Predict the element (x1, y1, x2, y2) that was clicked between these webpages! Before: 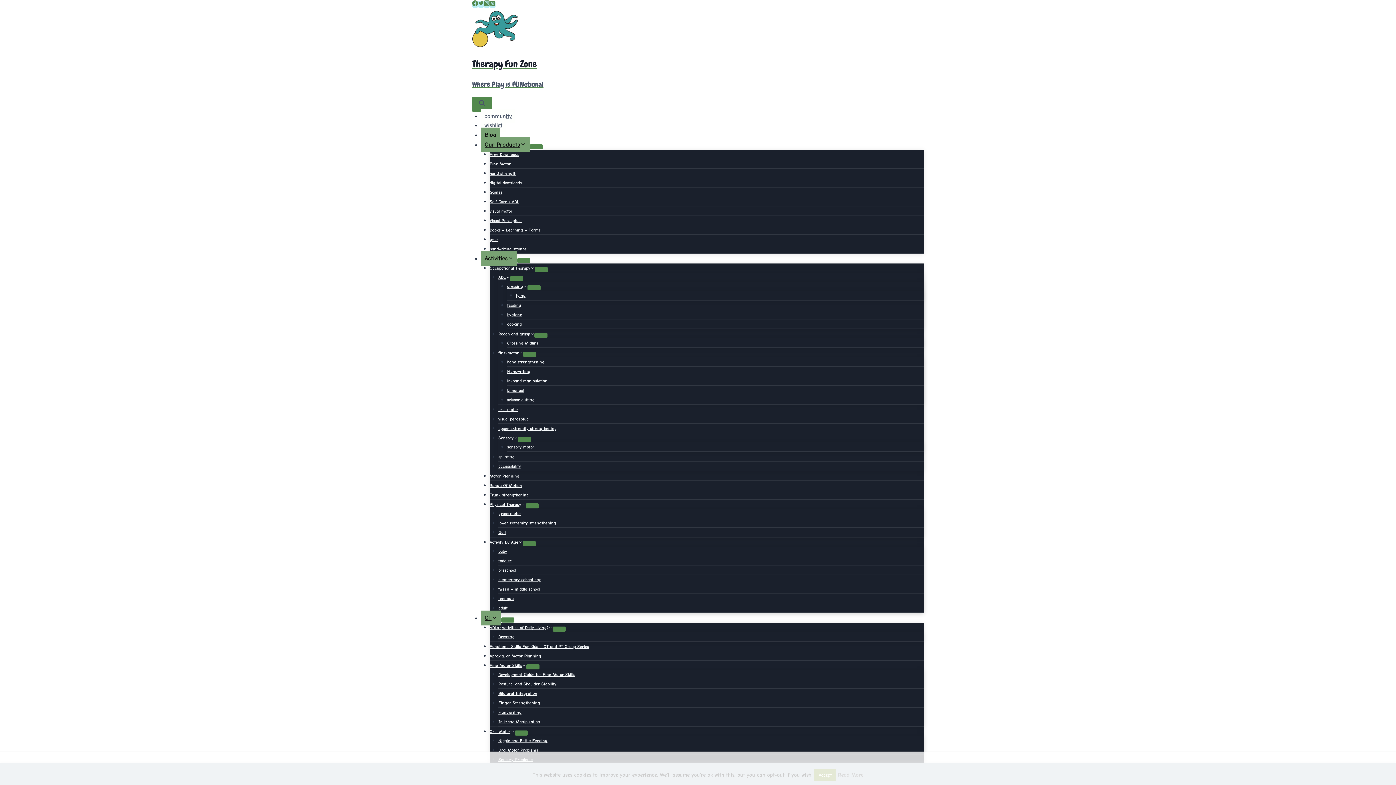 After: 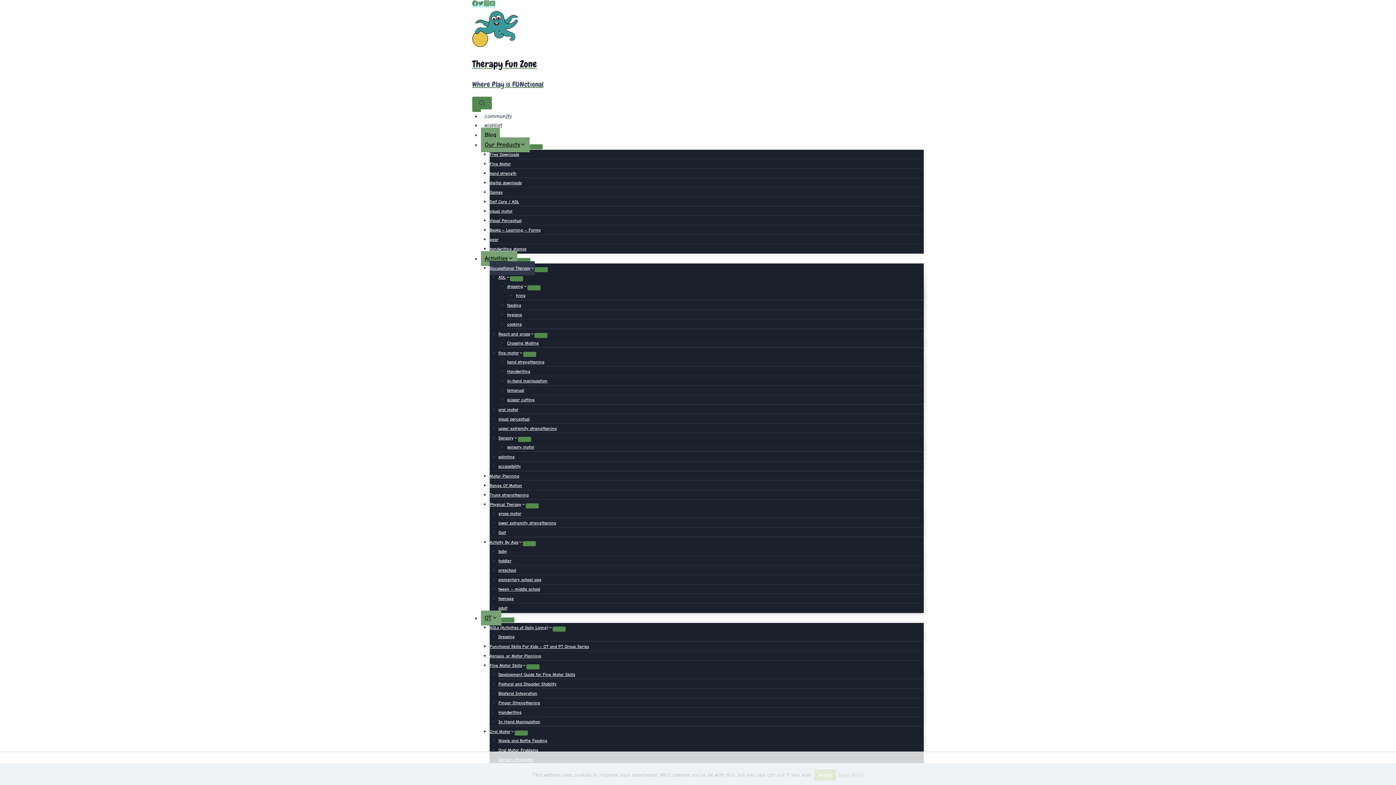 Action: bbox: (489, 261, 534, 275) label: Occupational Therapy